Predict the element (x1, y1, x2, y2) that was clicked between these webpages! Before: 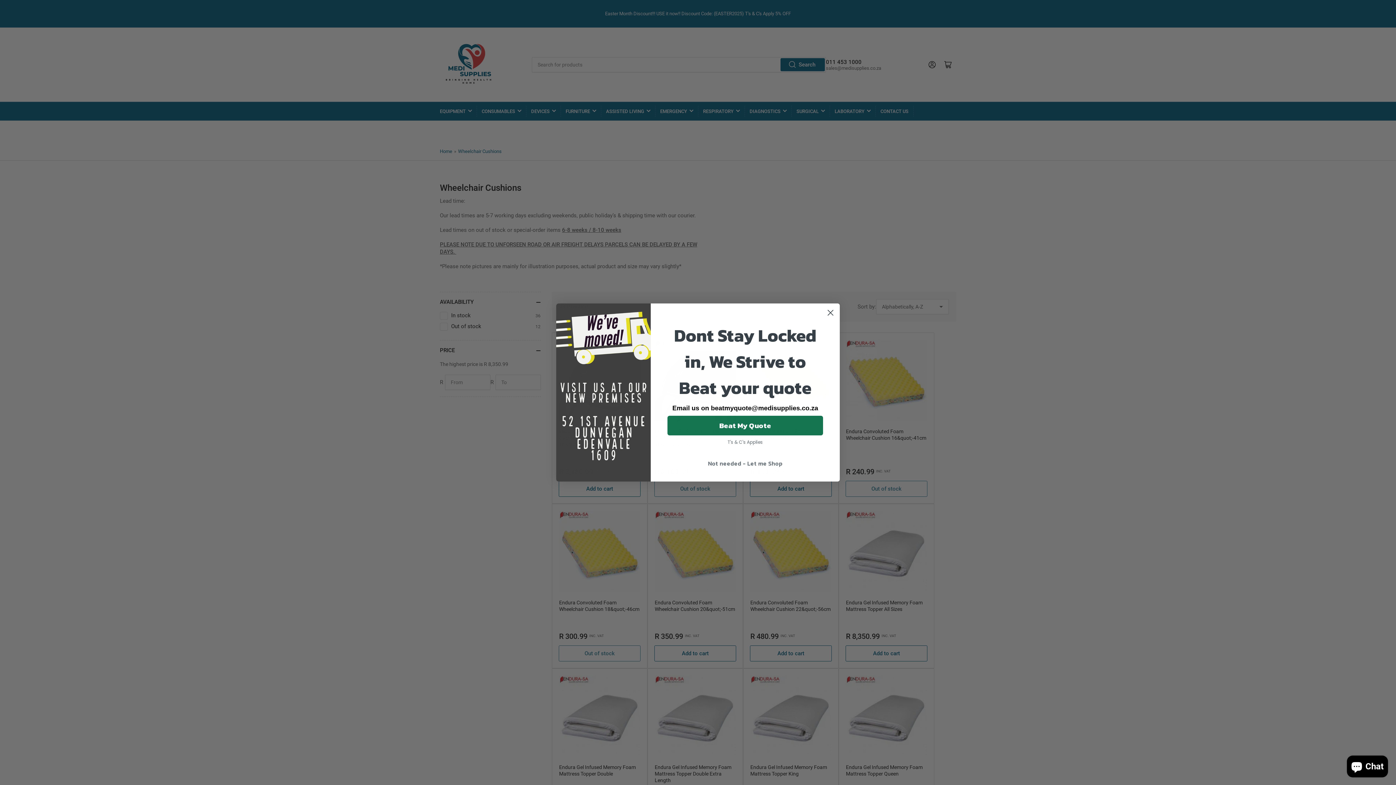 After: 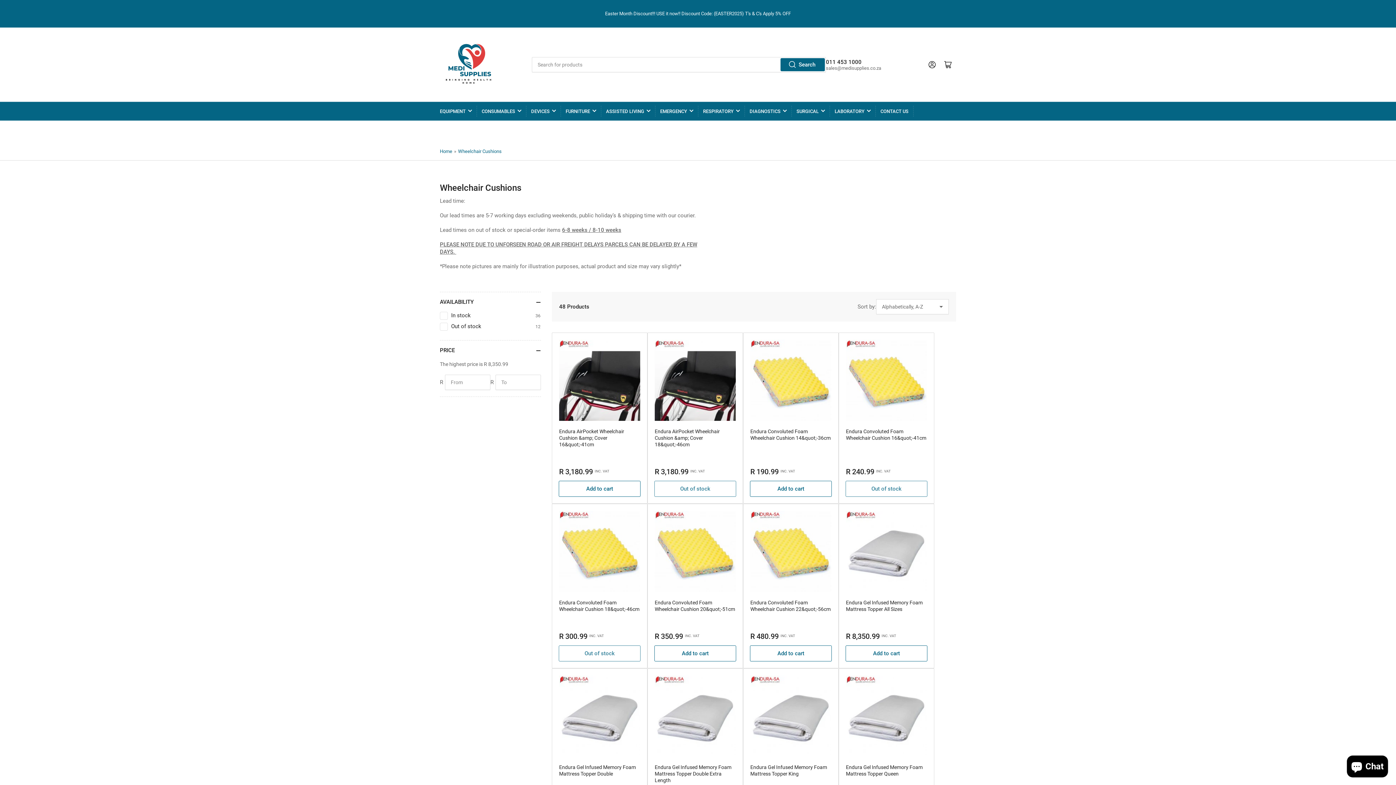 Action: bbox: (667, 447, 823, 461) label: Not needed - Let me Shop